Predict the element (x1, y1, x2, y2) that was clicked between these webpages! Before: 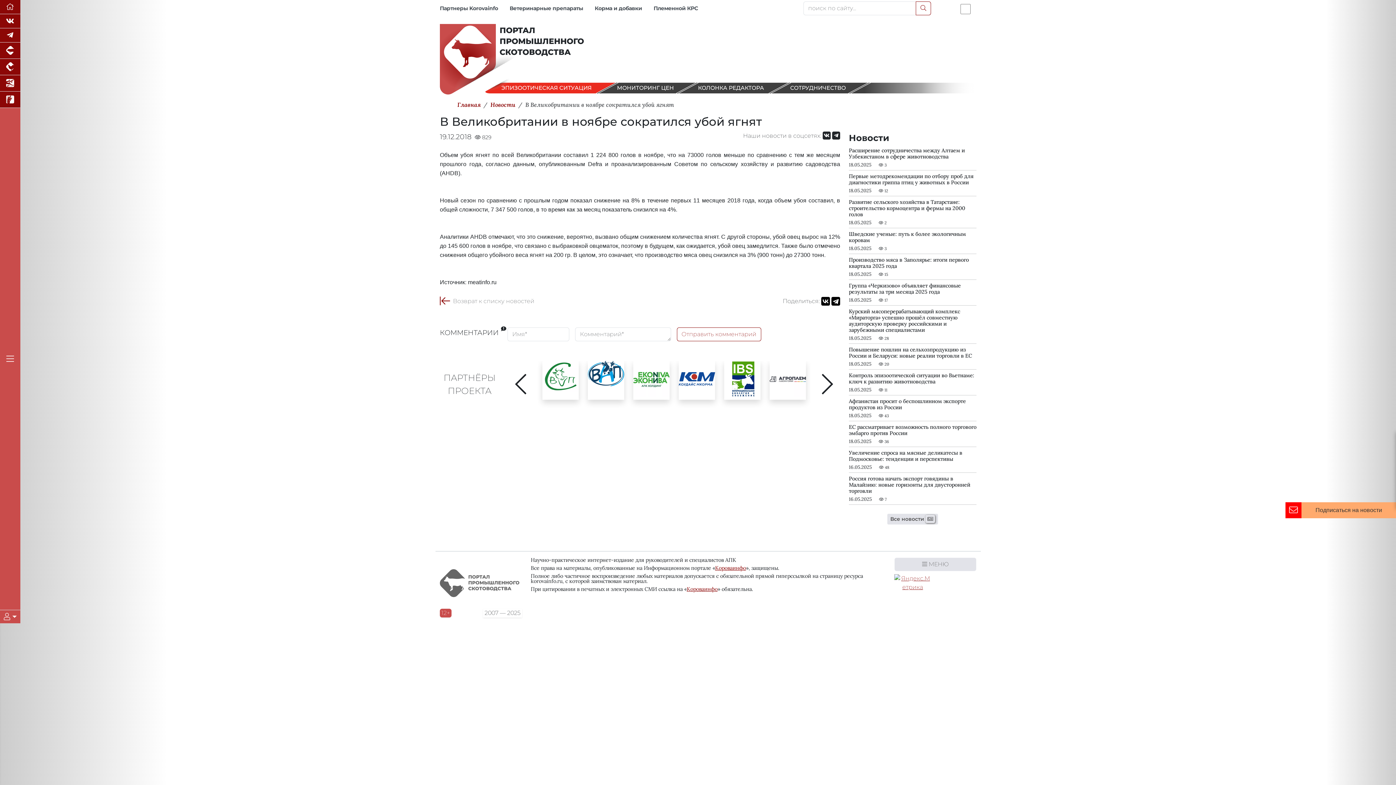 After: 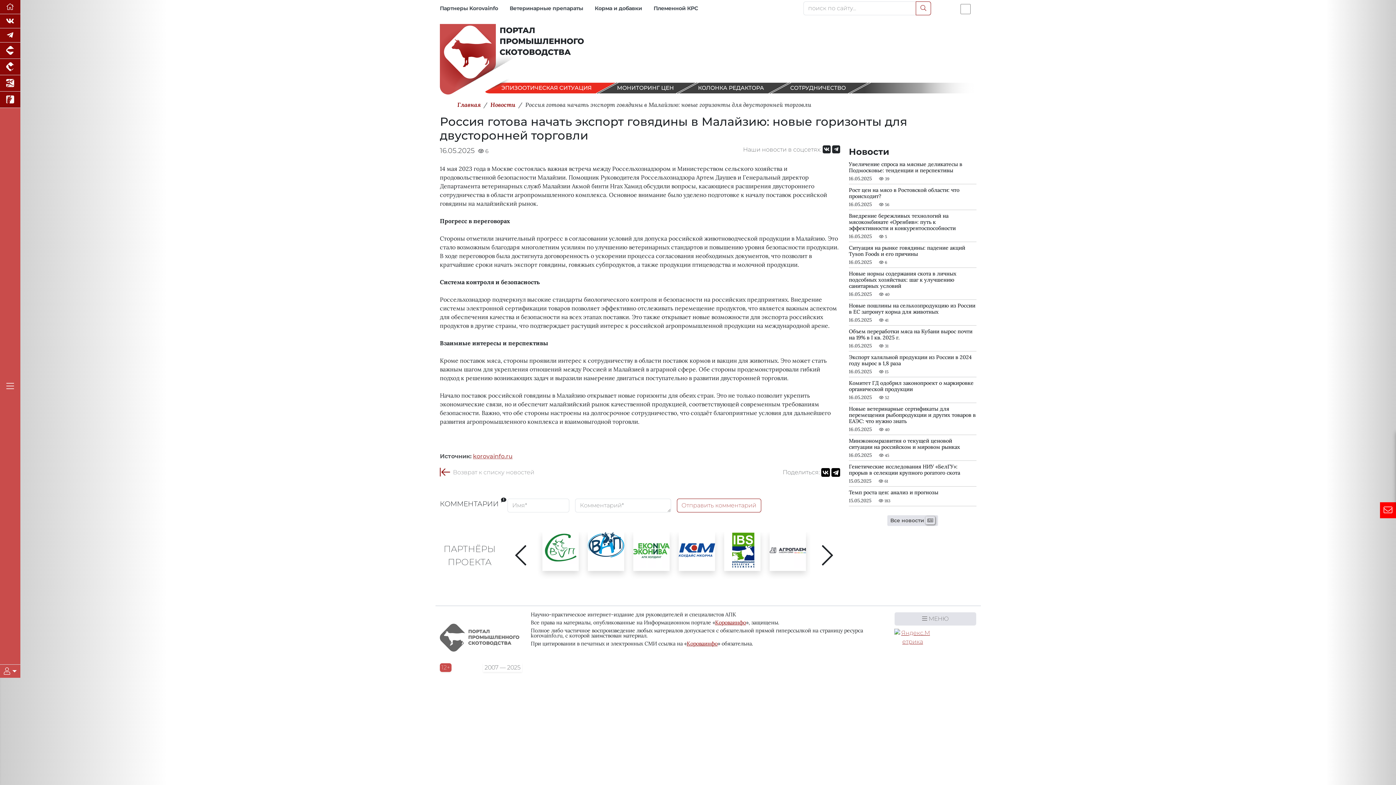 Action: bbox: (849, 475, 976, 494) label: Россия готова начать экспорт говядины в Малайзию: новые горизонты для двусторонней торговли